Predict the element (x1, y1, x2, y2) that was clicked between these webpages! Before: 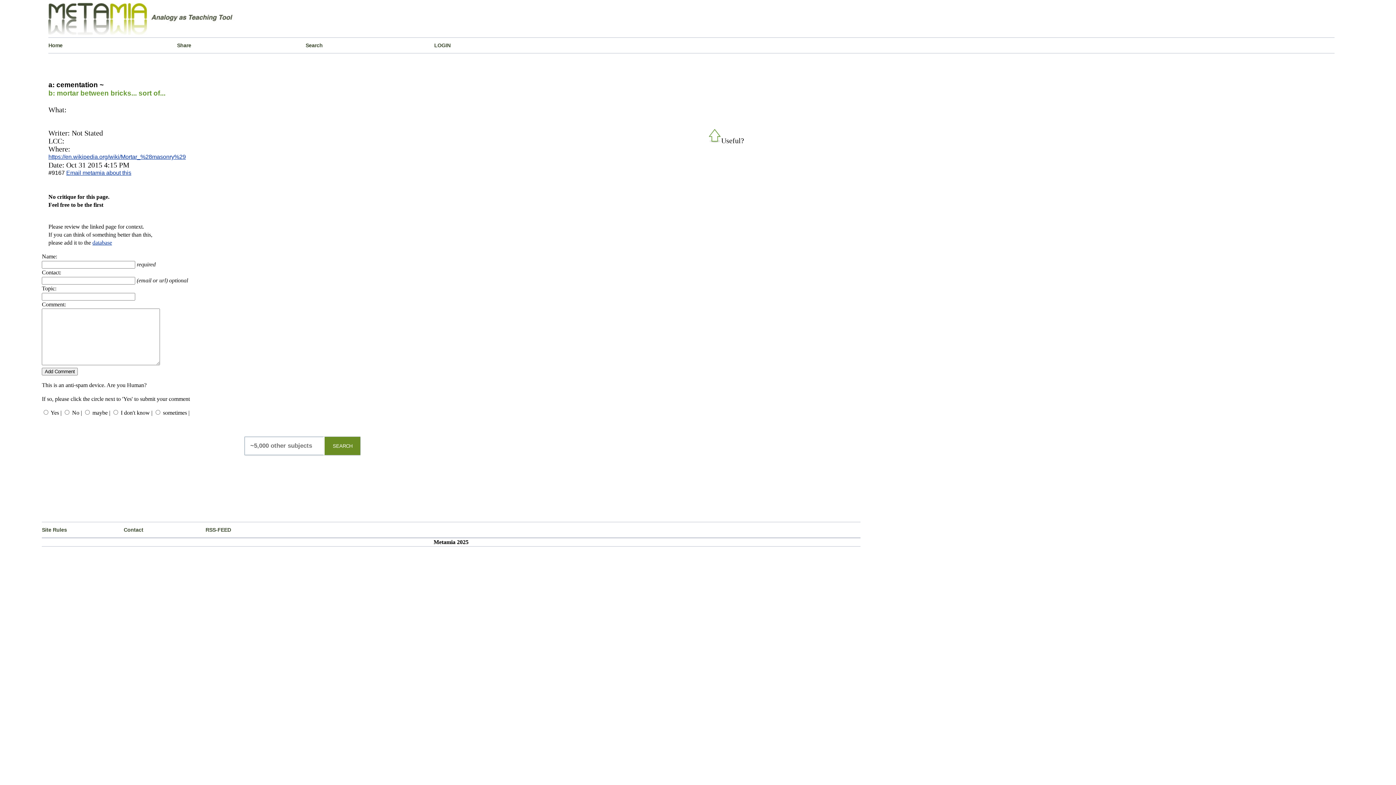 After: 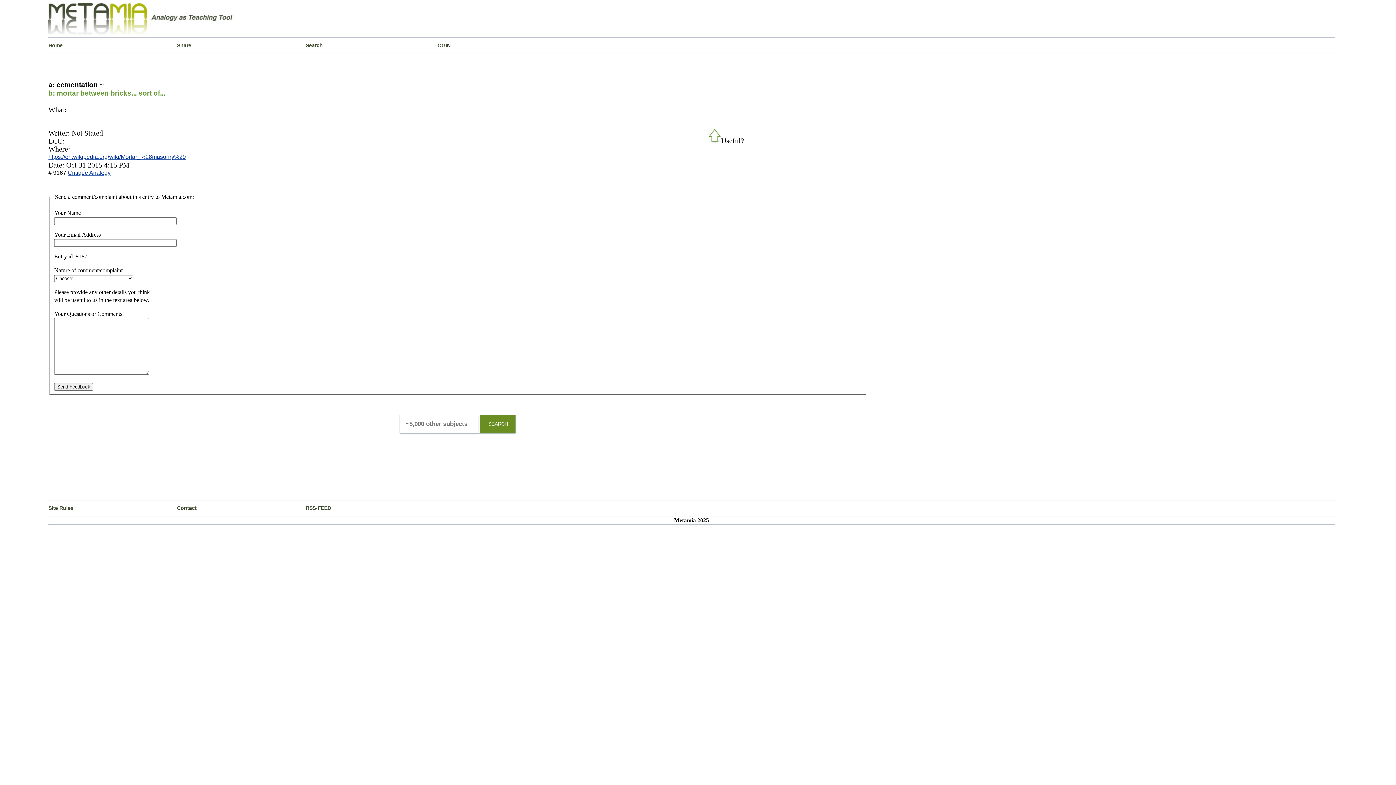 Action: label: Email metamia about this bbox: (66, 169, 131, 176)